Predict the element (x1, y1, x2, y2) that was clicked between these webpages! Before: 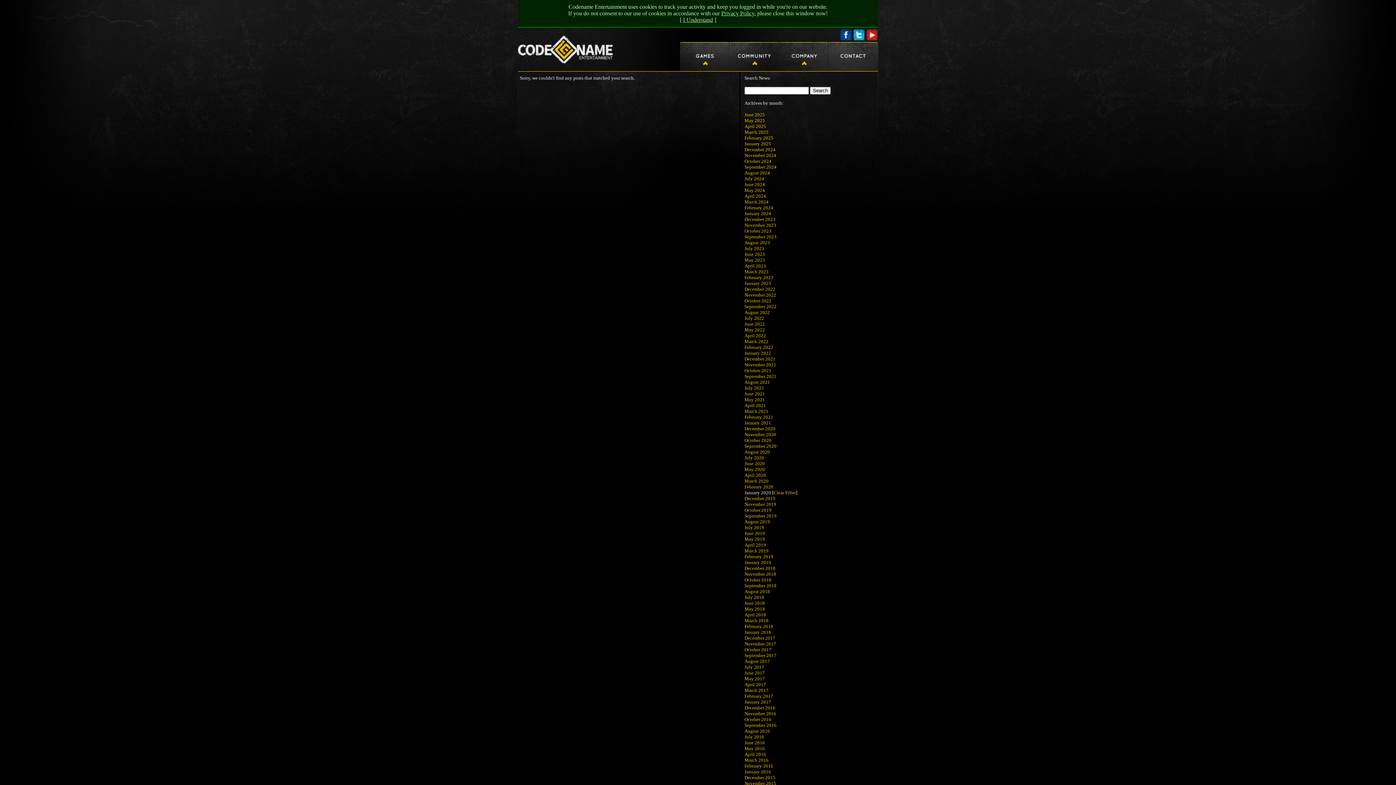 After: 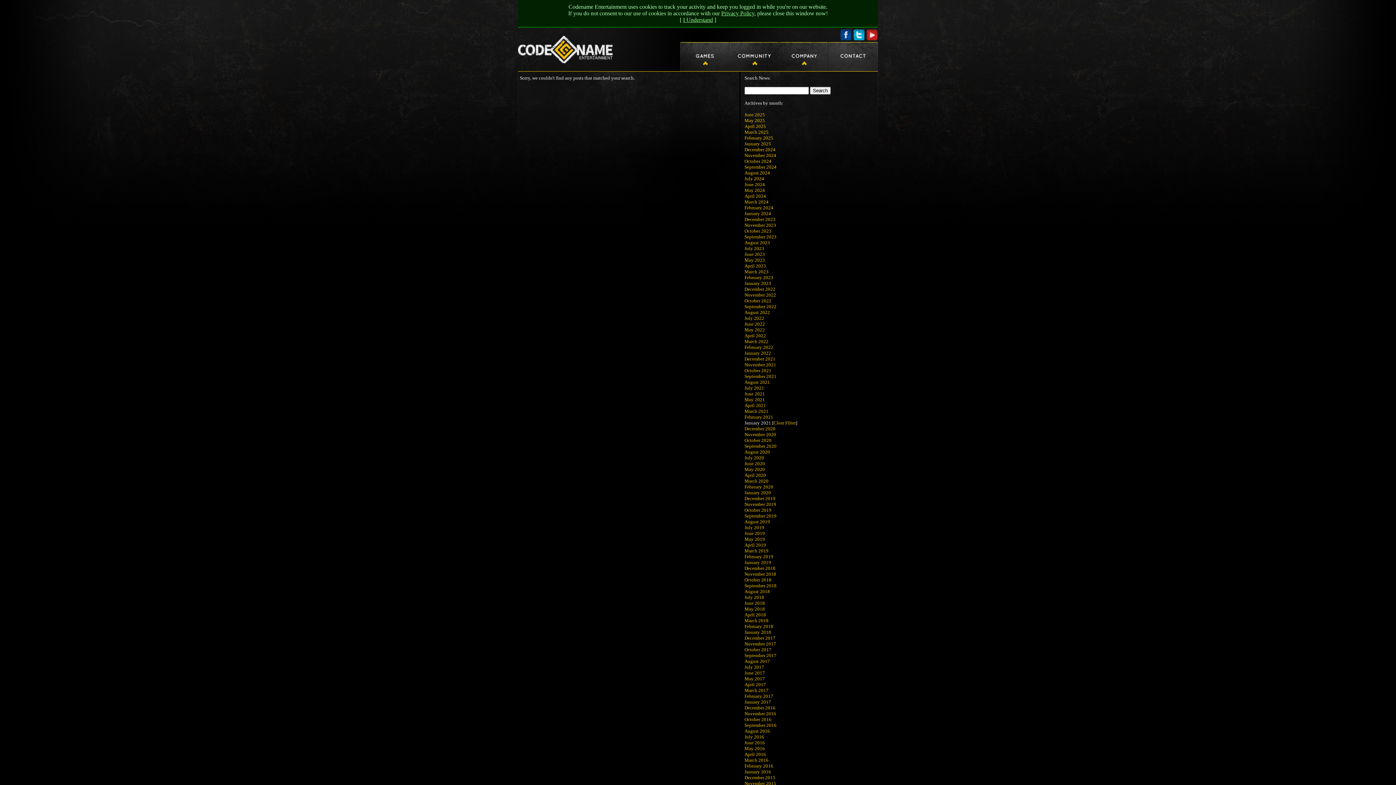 Action: bbox: (744, 420, 771, 425) label: January 2021